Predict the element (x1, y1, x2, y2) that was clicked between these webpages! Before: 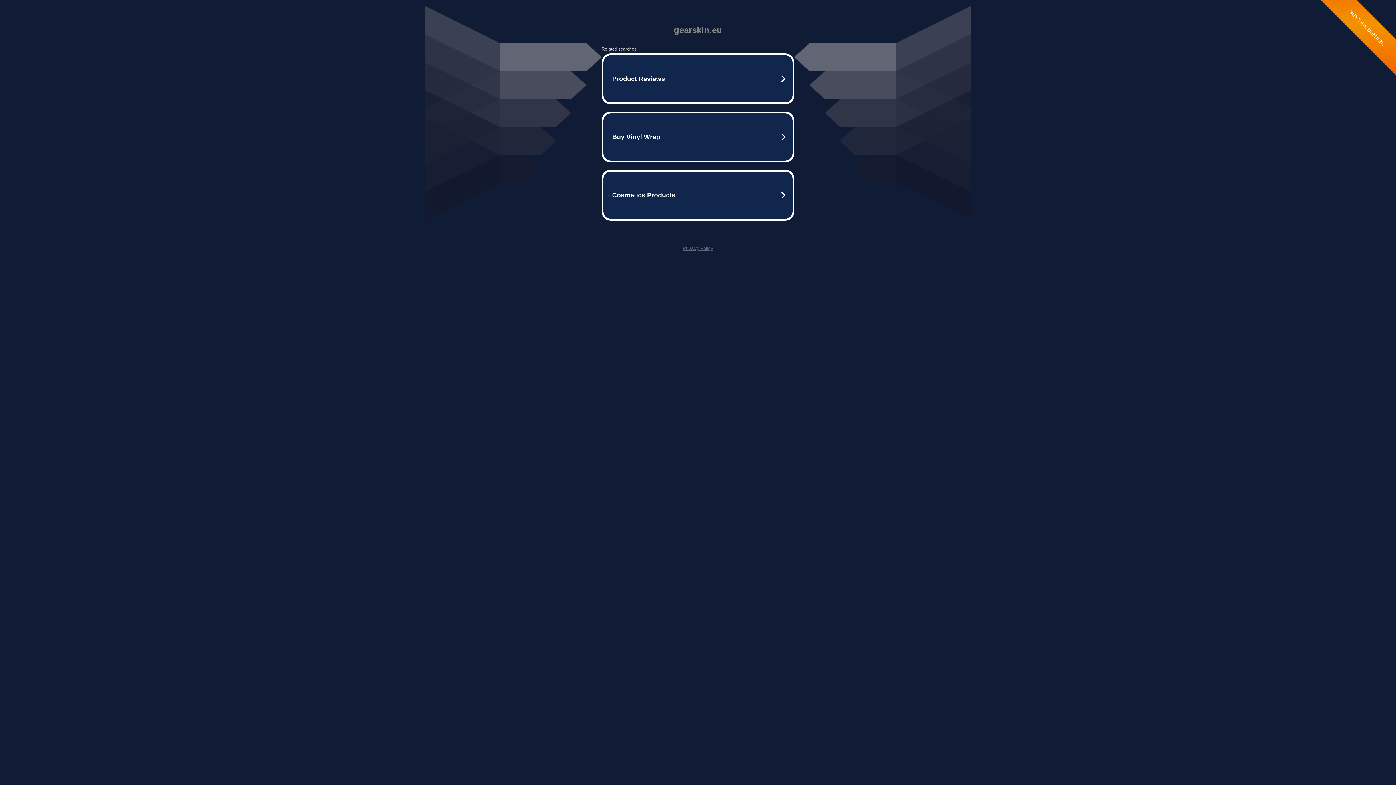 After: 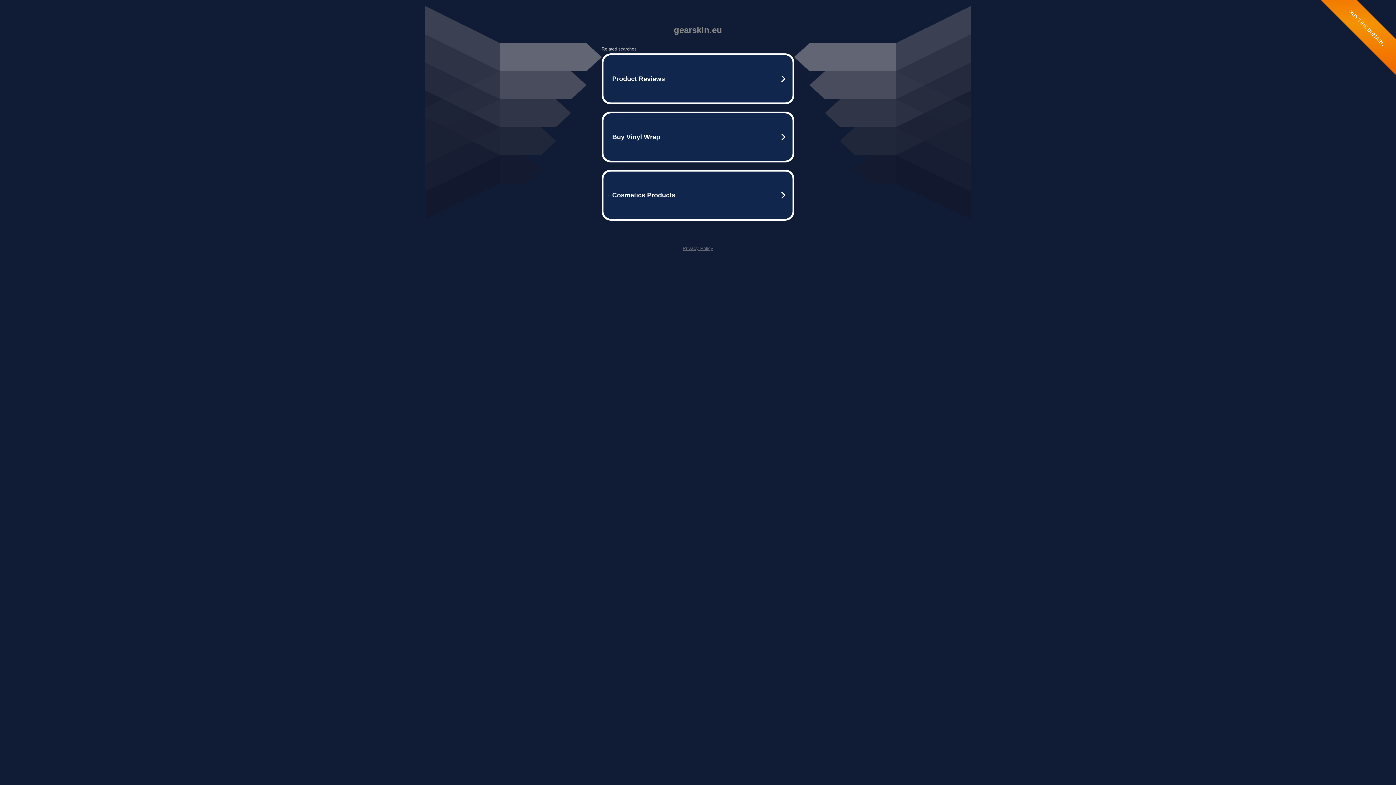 Action: label: Privacy Policy bbox: (682, 245, 713, 251)